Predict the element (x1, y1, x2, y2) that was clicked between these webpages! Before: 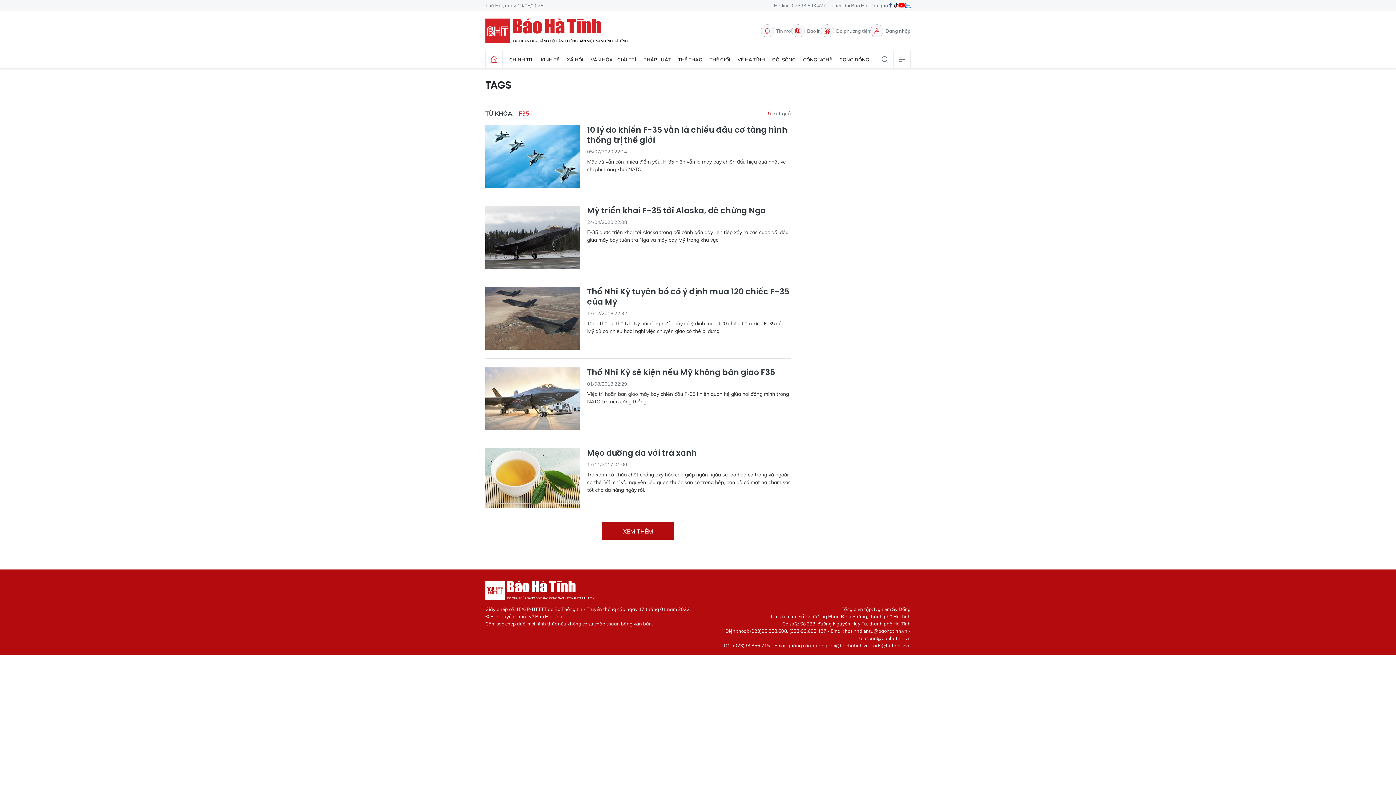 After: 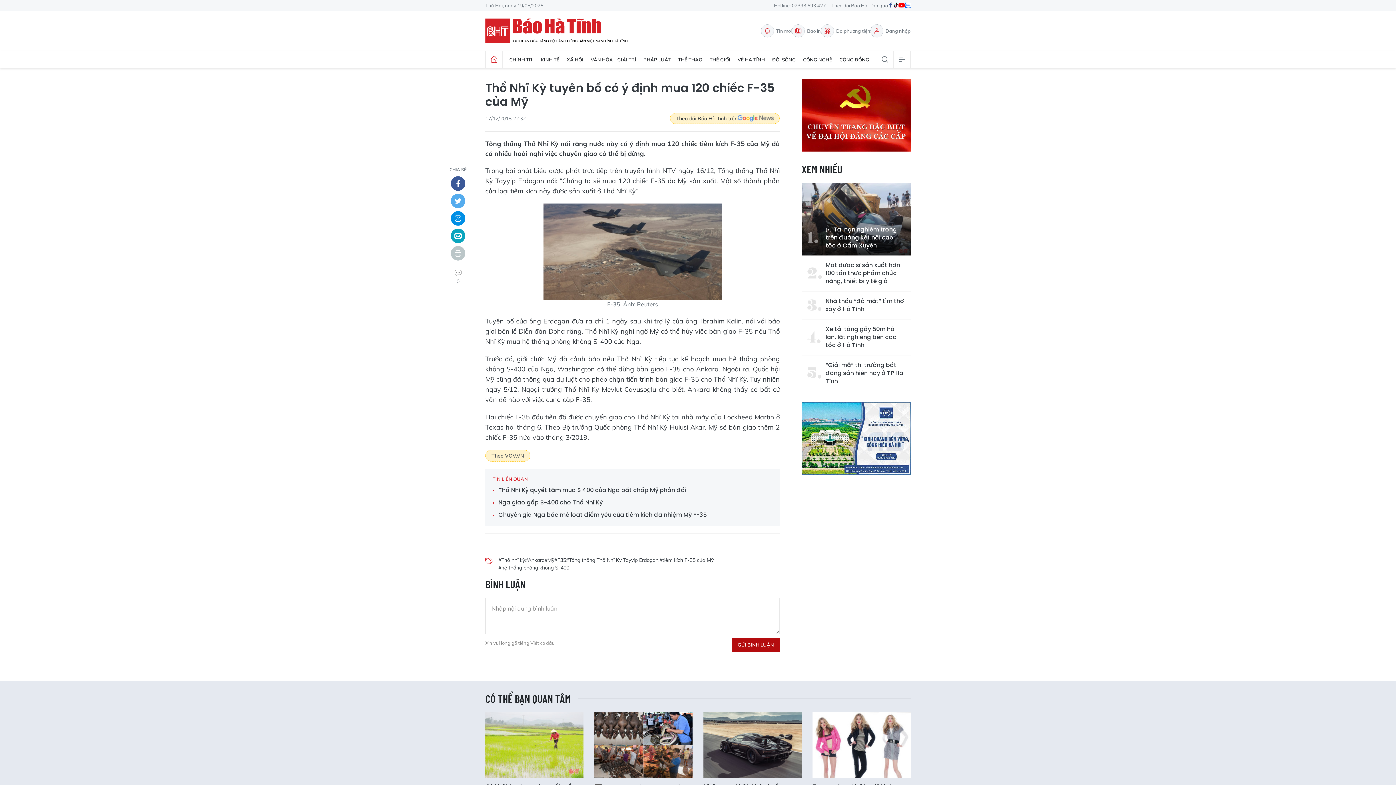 Action: bbox: (485, 286, 580, 349)